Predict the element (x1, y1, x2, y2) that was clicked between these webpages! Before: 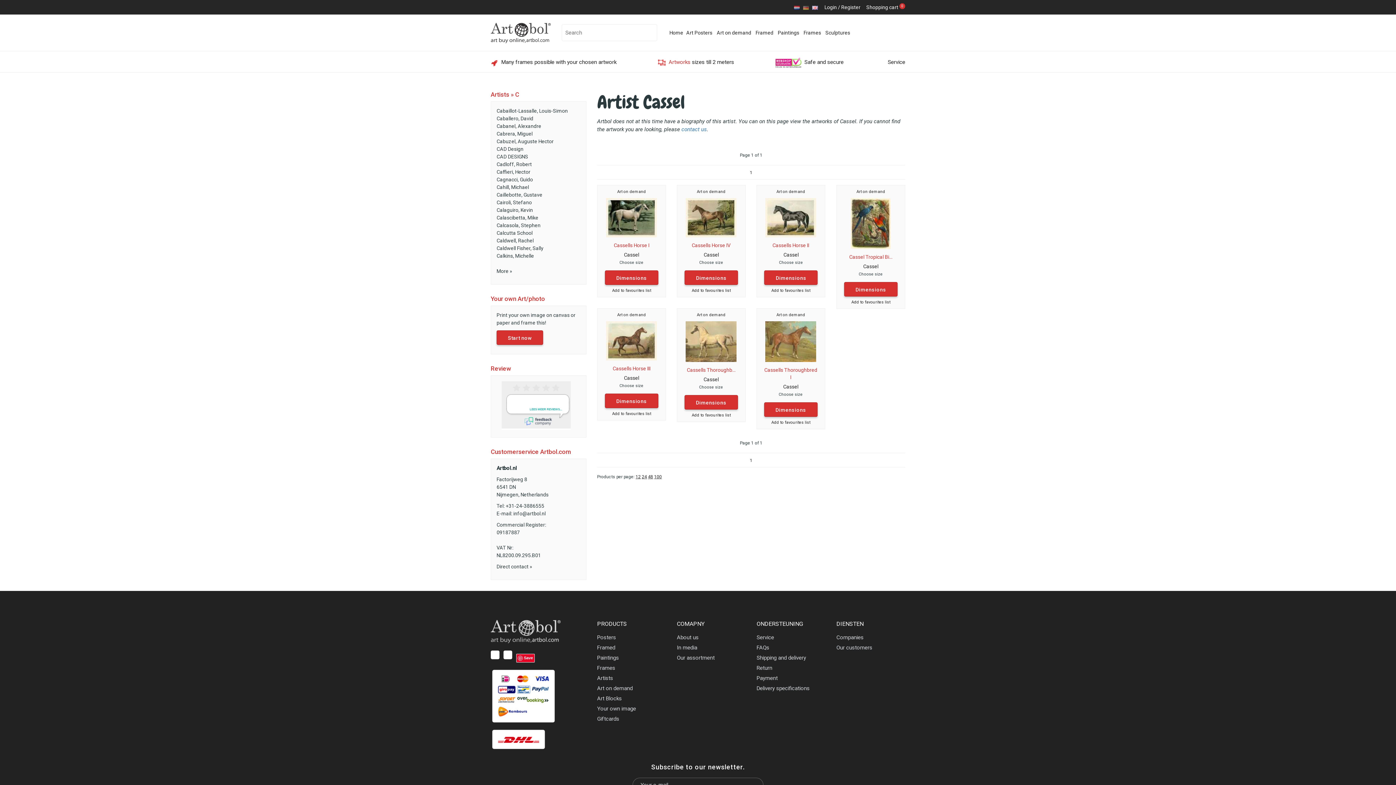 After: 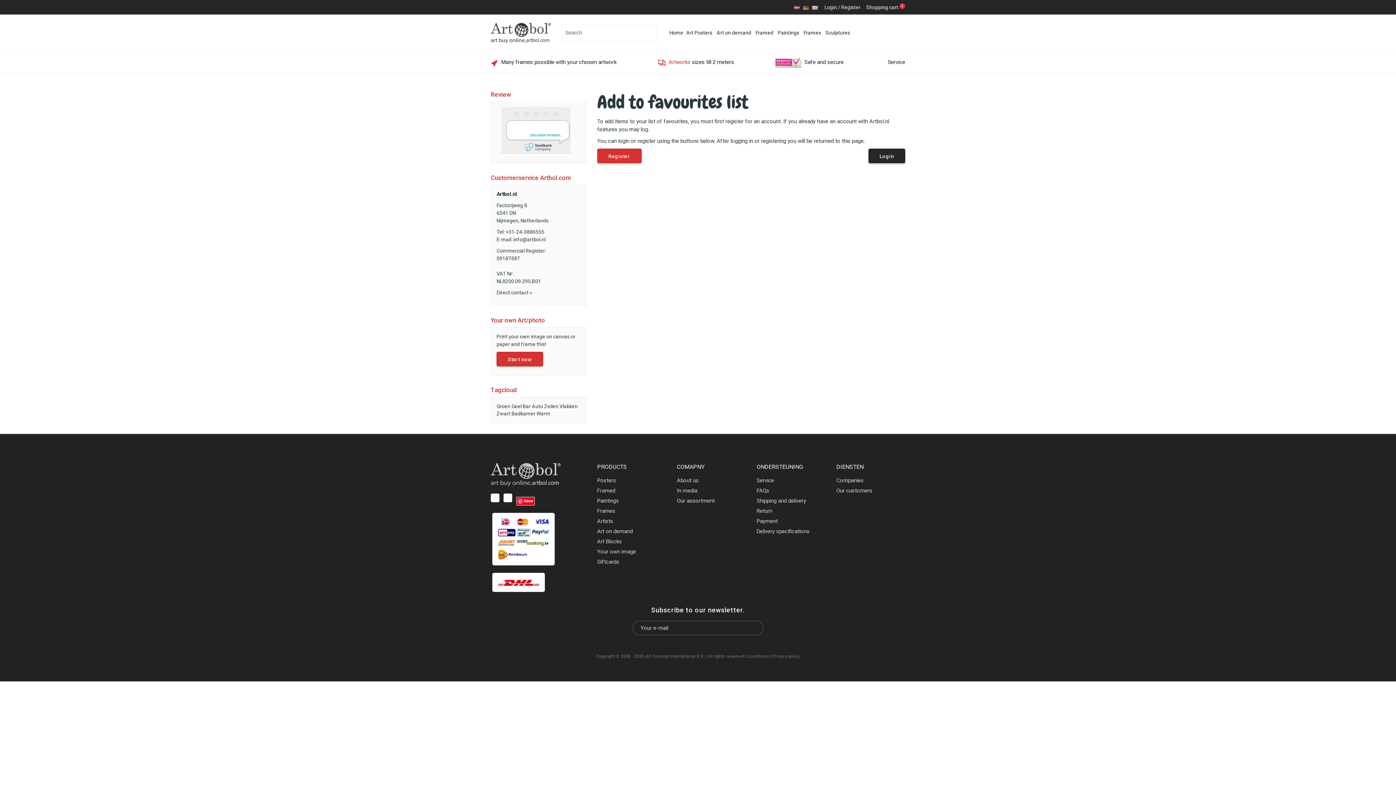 Action: label: Add to favourites list bbox: (764, 288, 817, 293)